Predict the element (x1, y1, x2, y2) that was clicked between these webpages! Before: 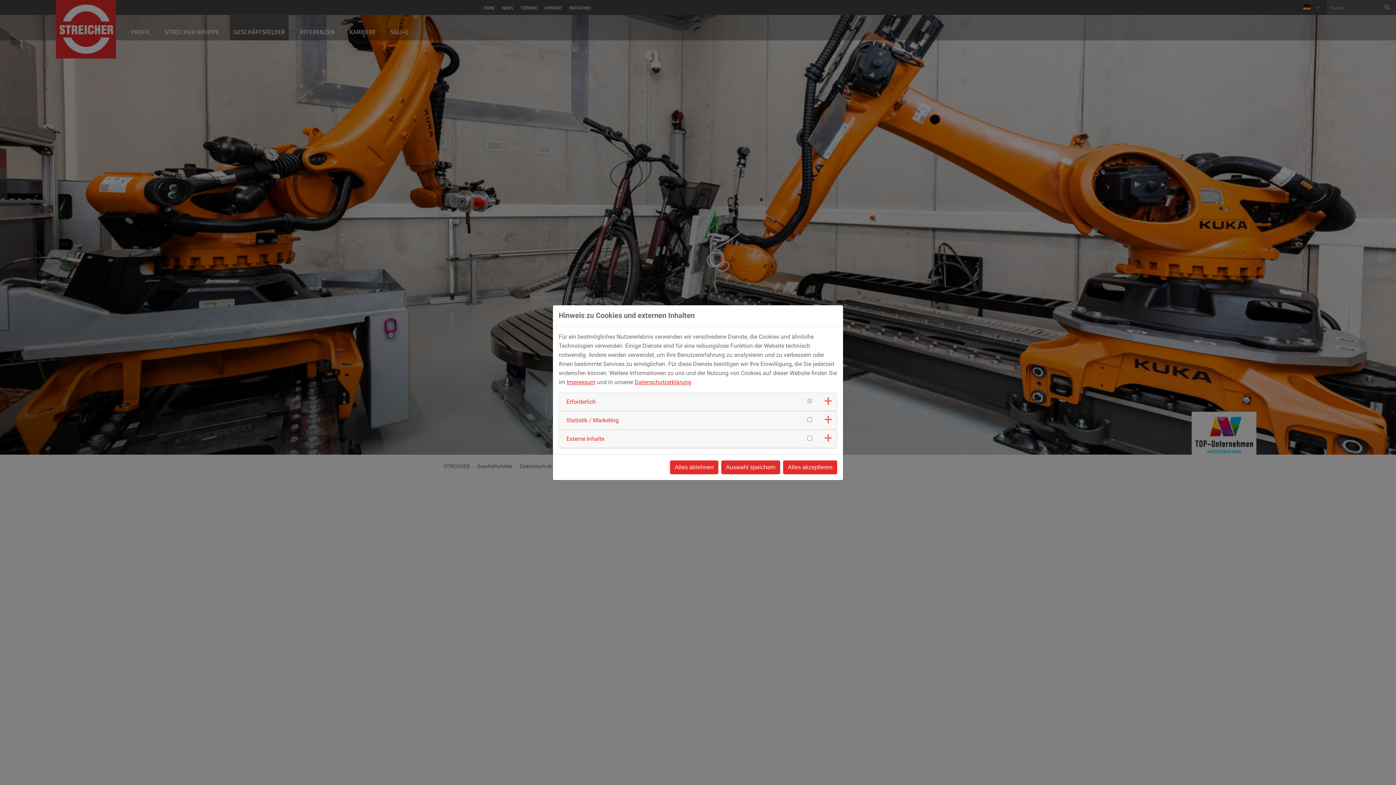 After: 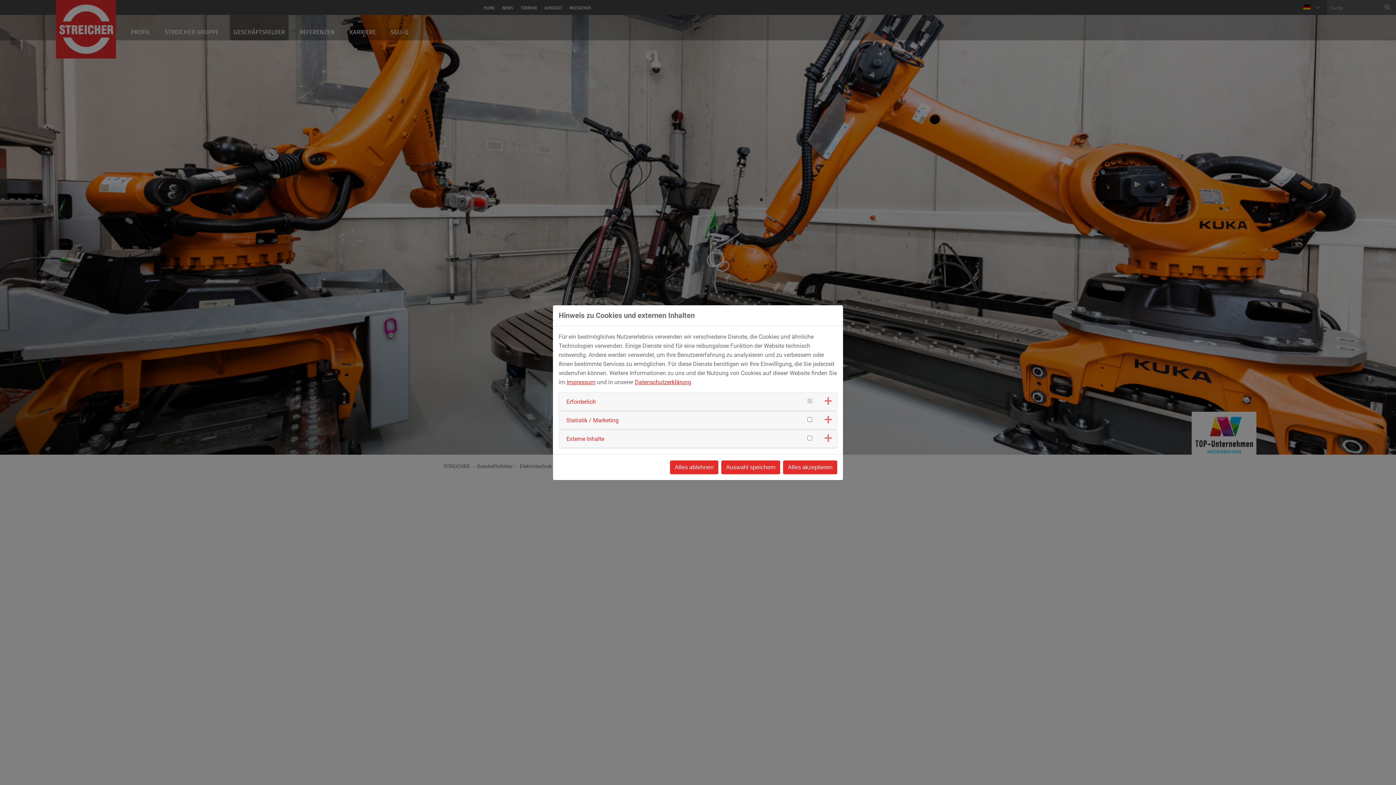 Action: label: Datenschutzerklärung bbox: (634, 378, 691, 385)